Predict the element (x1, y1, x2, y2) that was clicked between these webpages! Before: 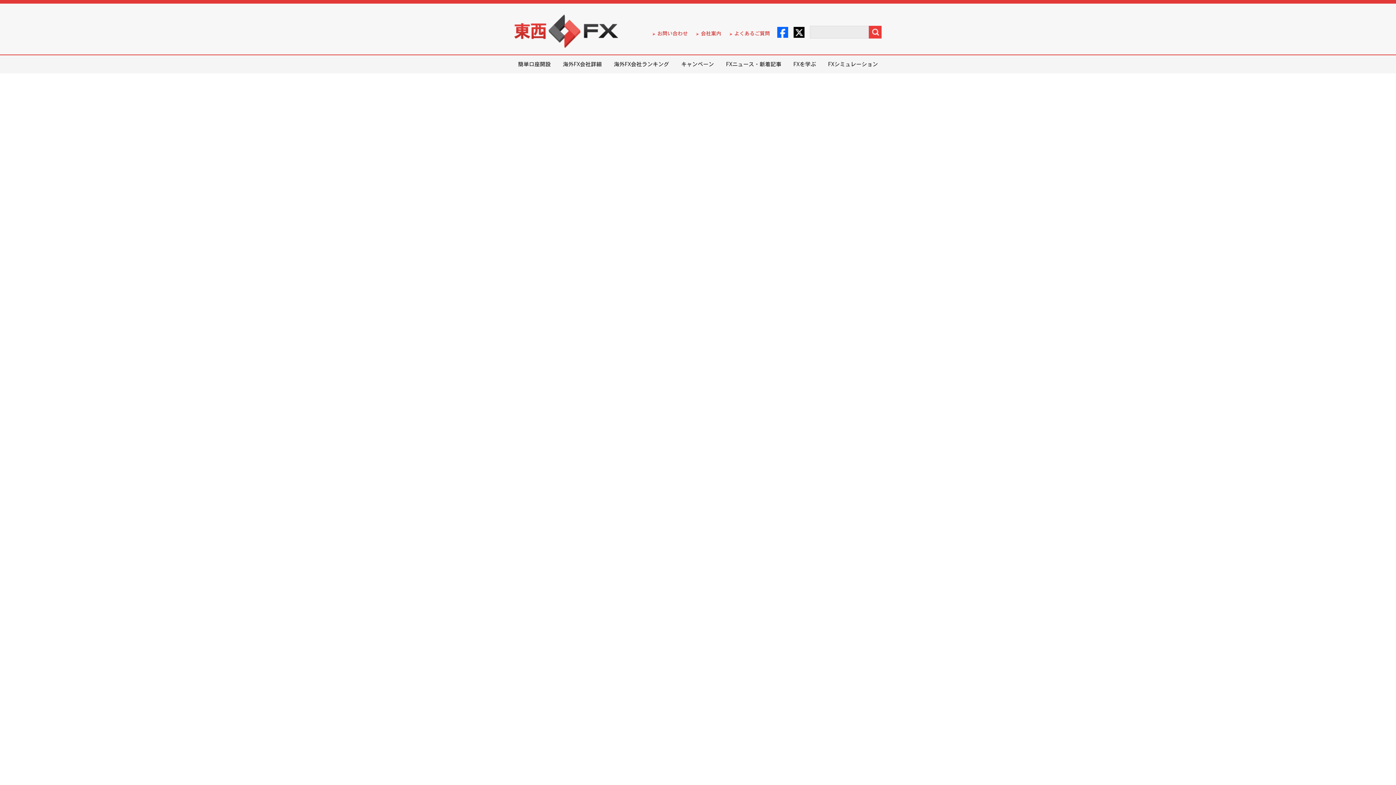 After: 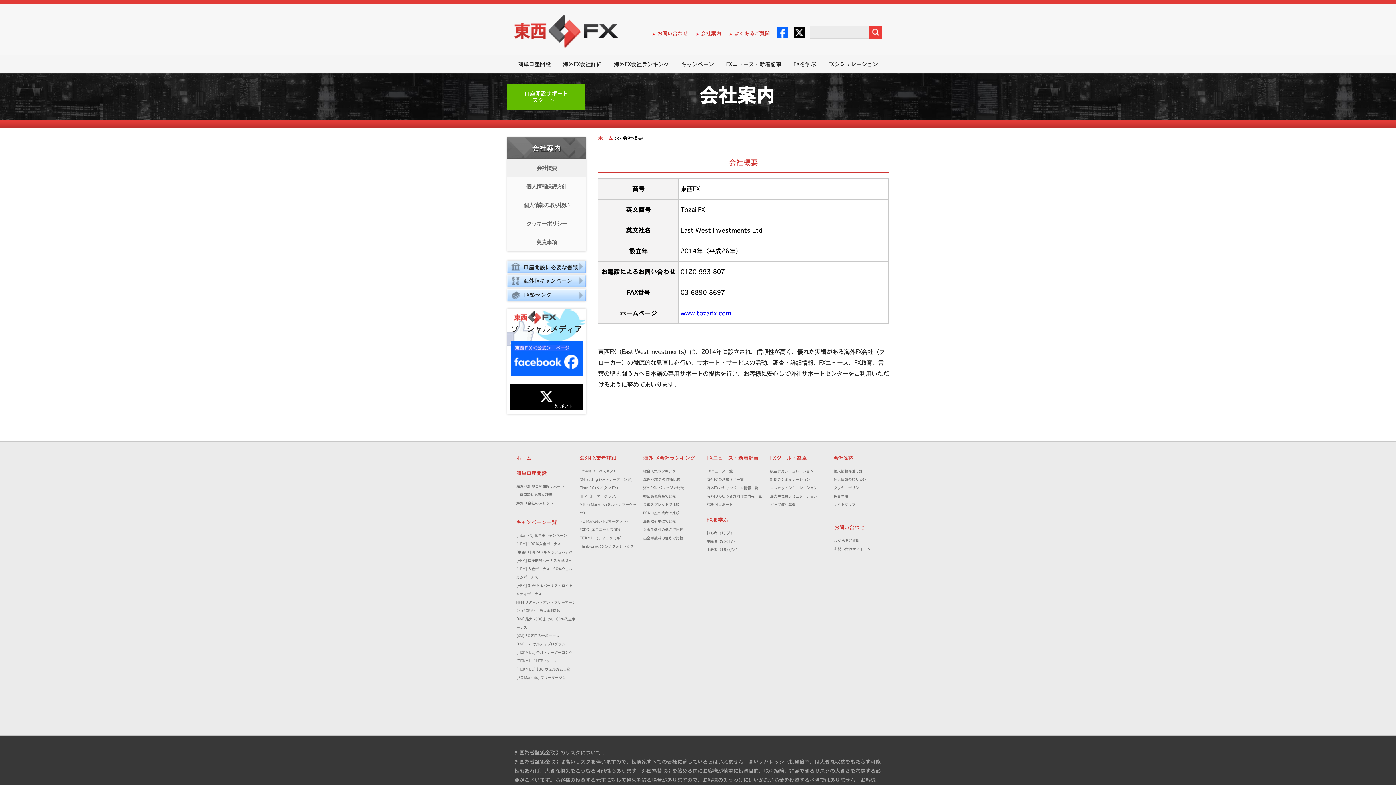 Action: label: 会社案内 bbox: (695, 30, 721, 36)